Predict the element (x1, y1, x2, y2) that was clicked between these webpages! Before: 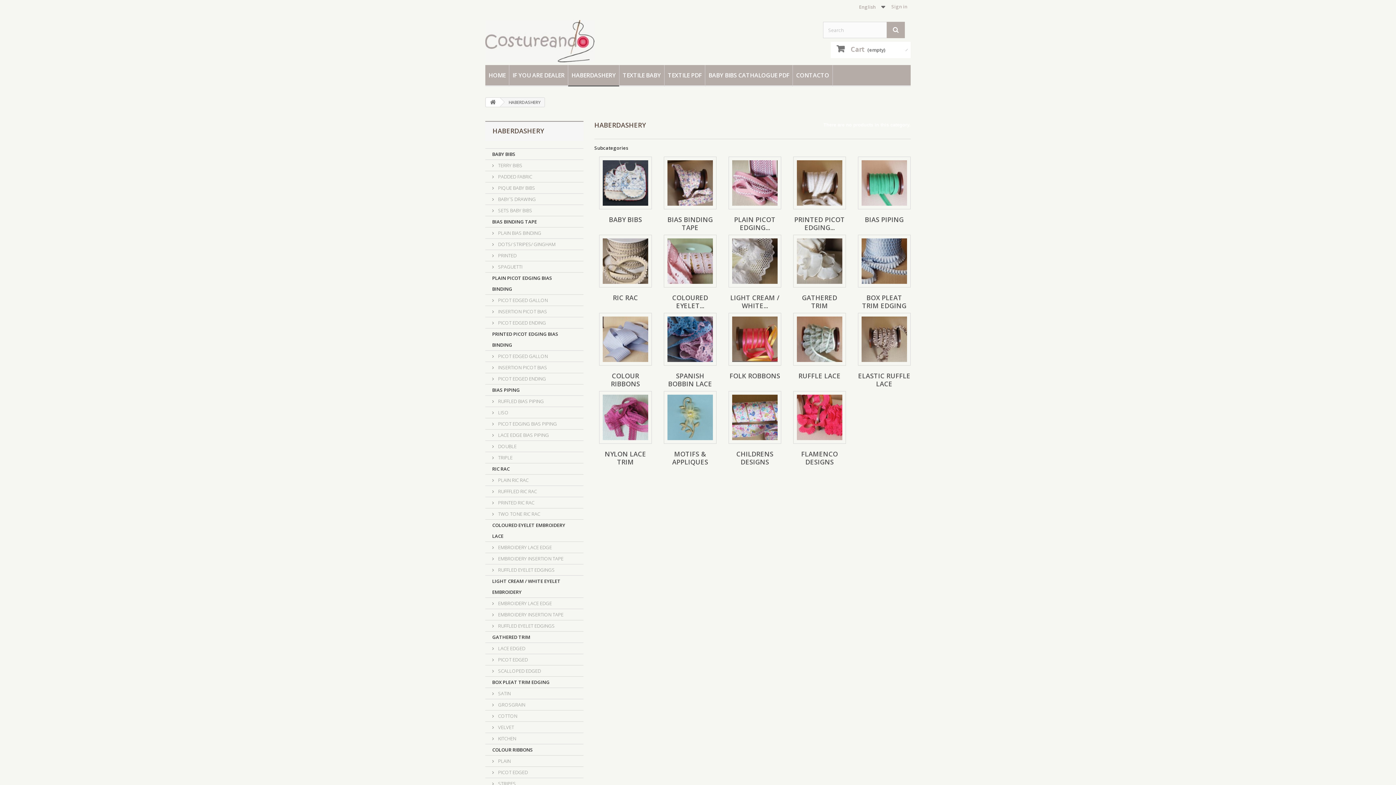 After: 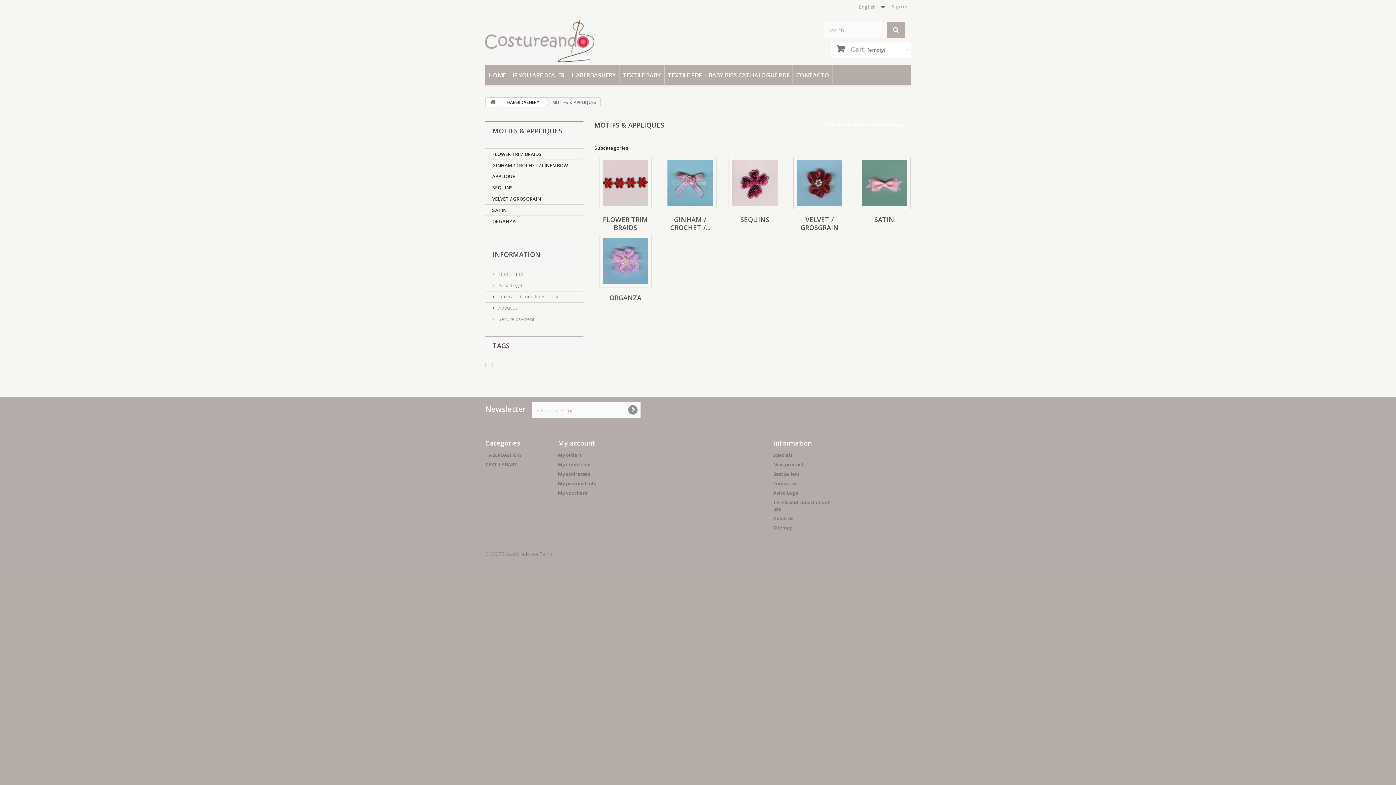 Action: bbox: (664, 391, 716, 444)